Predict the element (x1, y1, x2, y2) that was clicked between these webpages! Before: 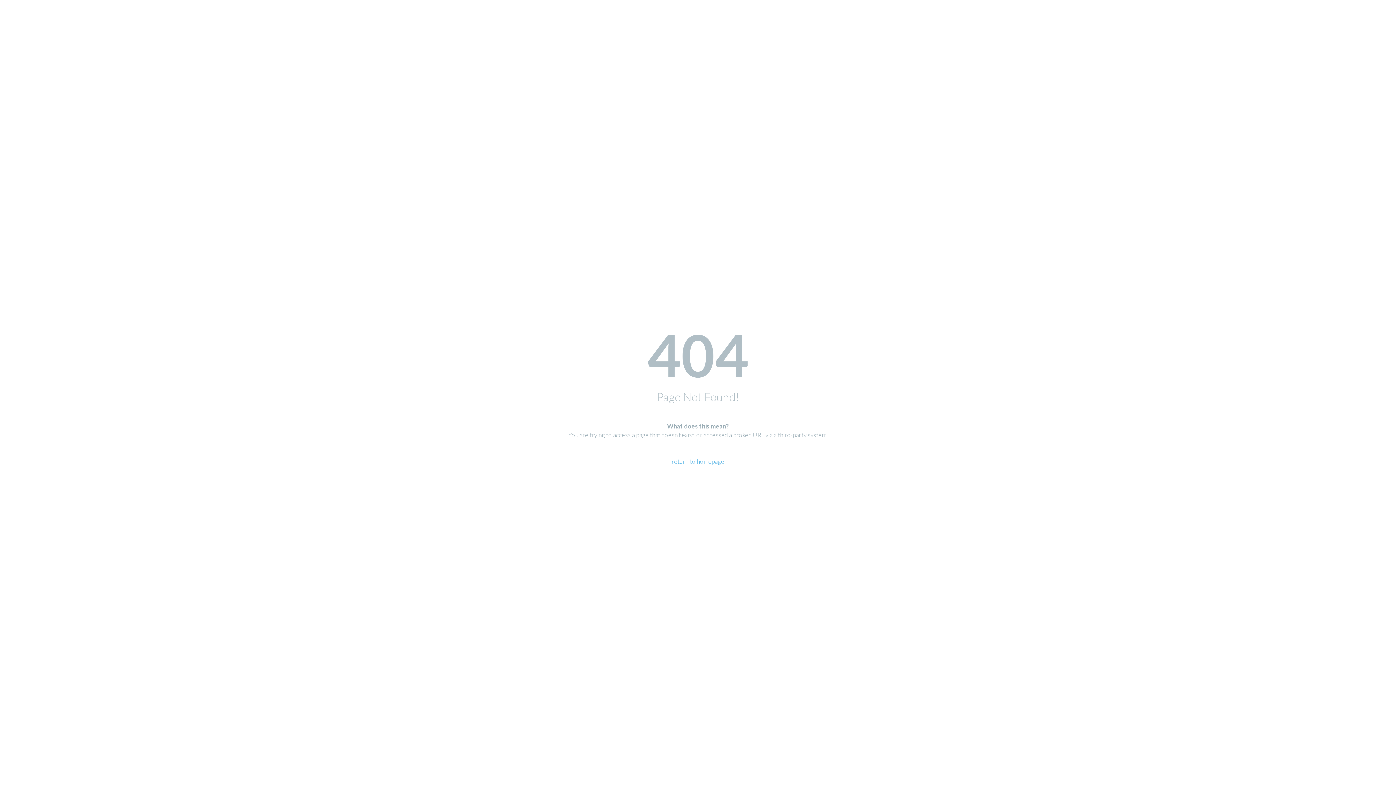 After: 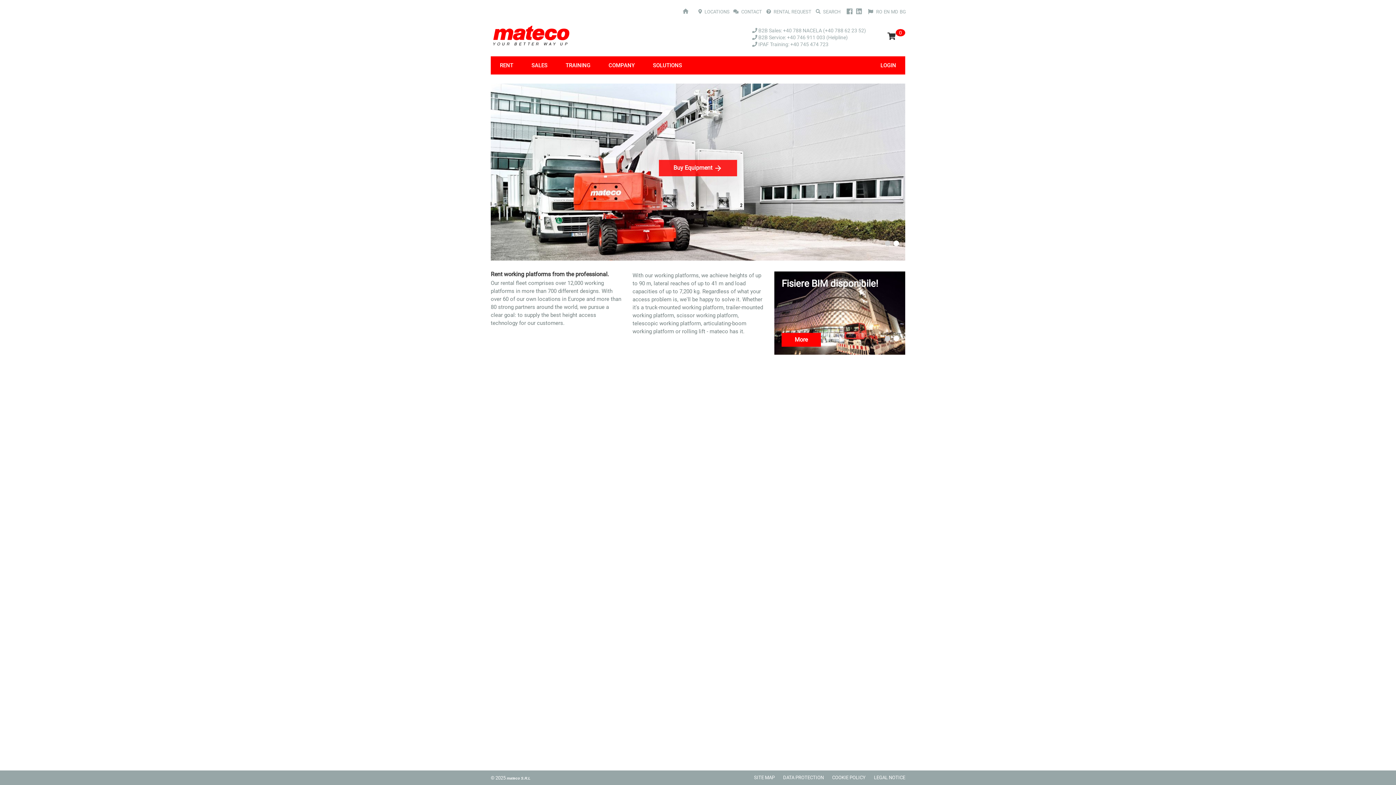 Action: bbox: (671, 457, 724, 465) label: return to homepage